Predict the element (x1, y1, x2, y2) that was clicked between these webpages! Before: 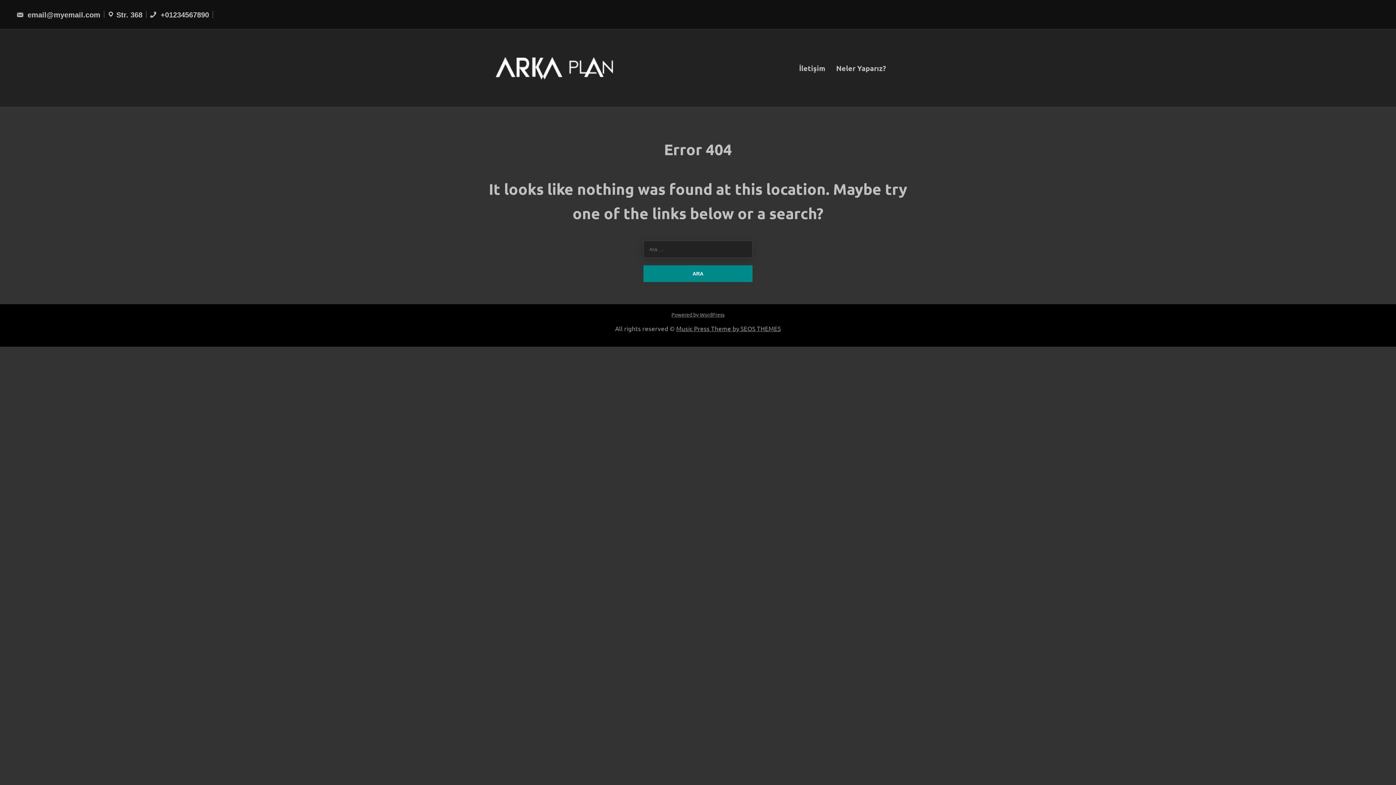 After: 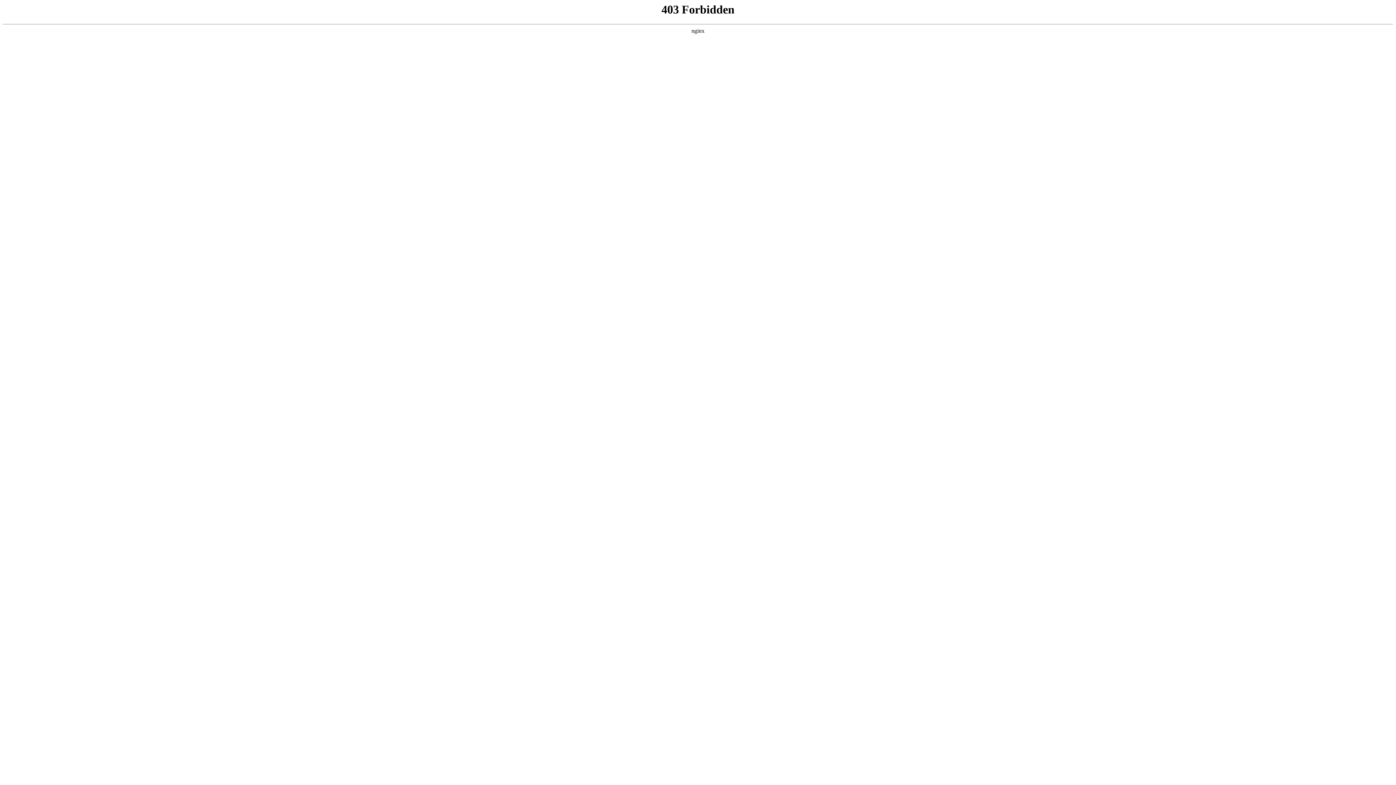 Action: bbox: (671, 311, 724, 317) label: Powered by WordPress